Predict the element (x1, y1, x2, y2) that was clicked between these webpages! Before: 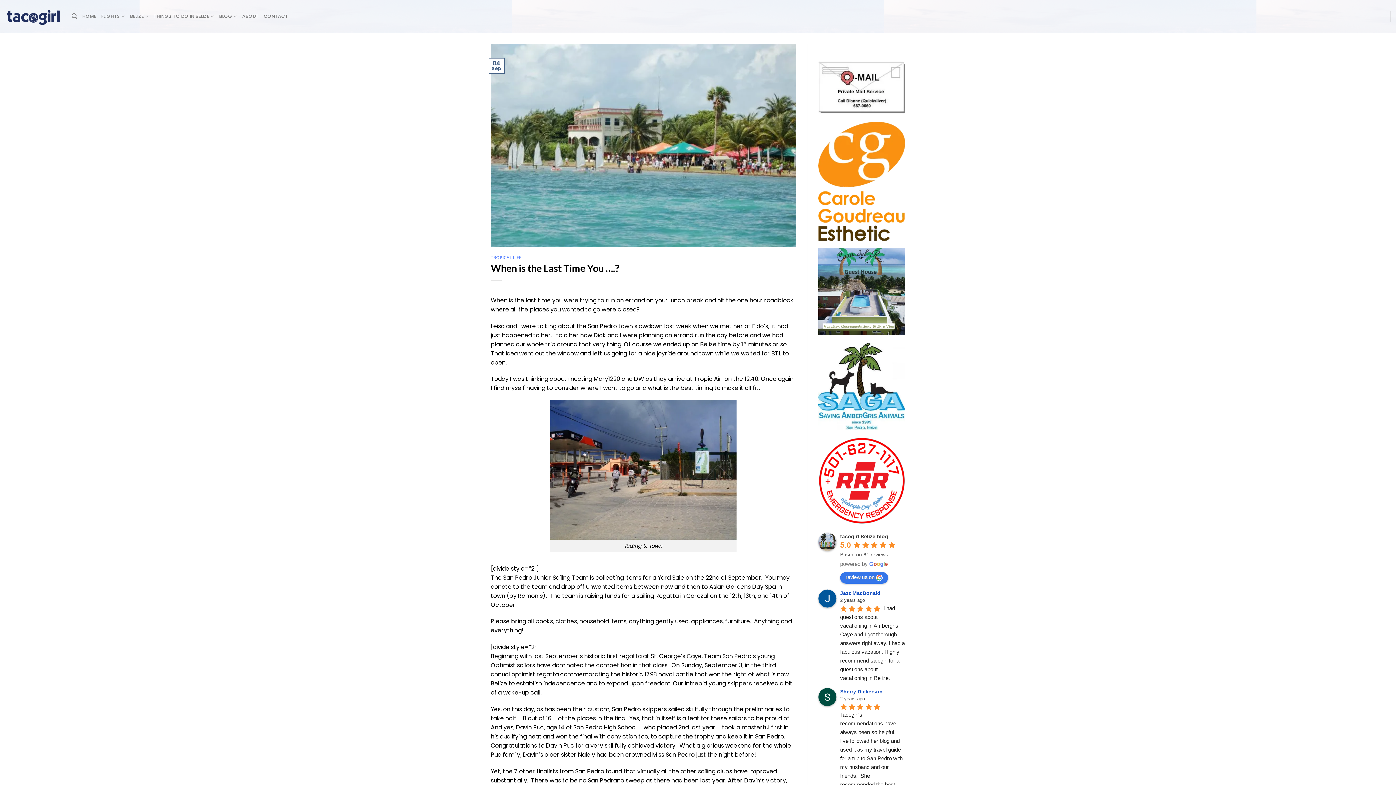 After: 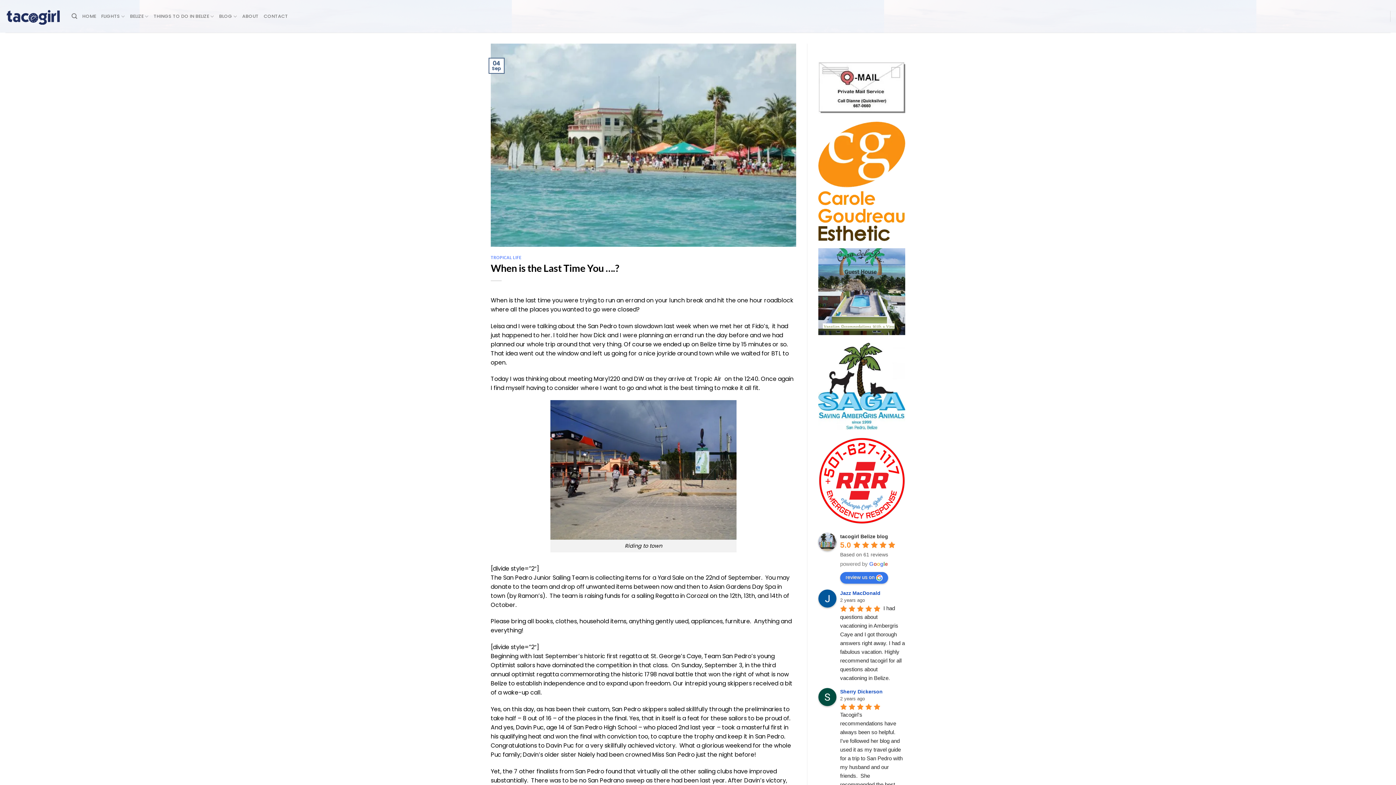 Action: bbox: (818, 121, 905, 240)